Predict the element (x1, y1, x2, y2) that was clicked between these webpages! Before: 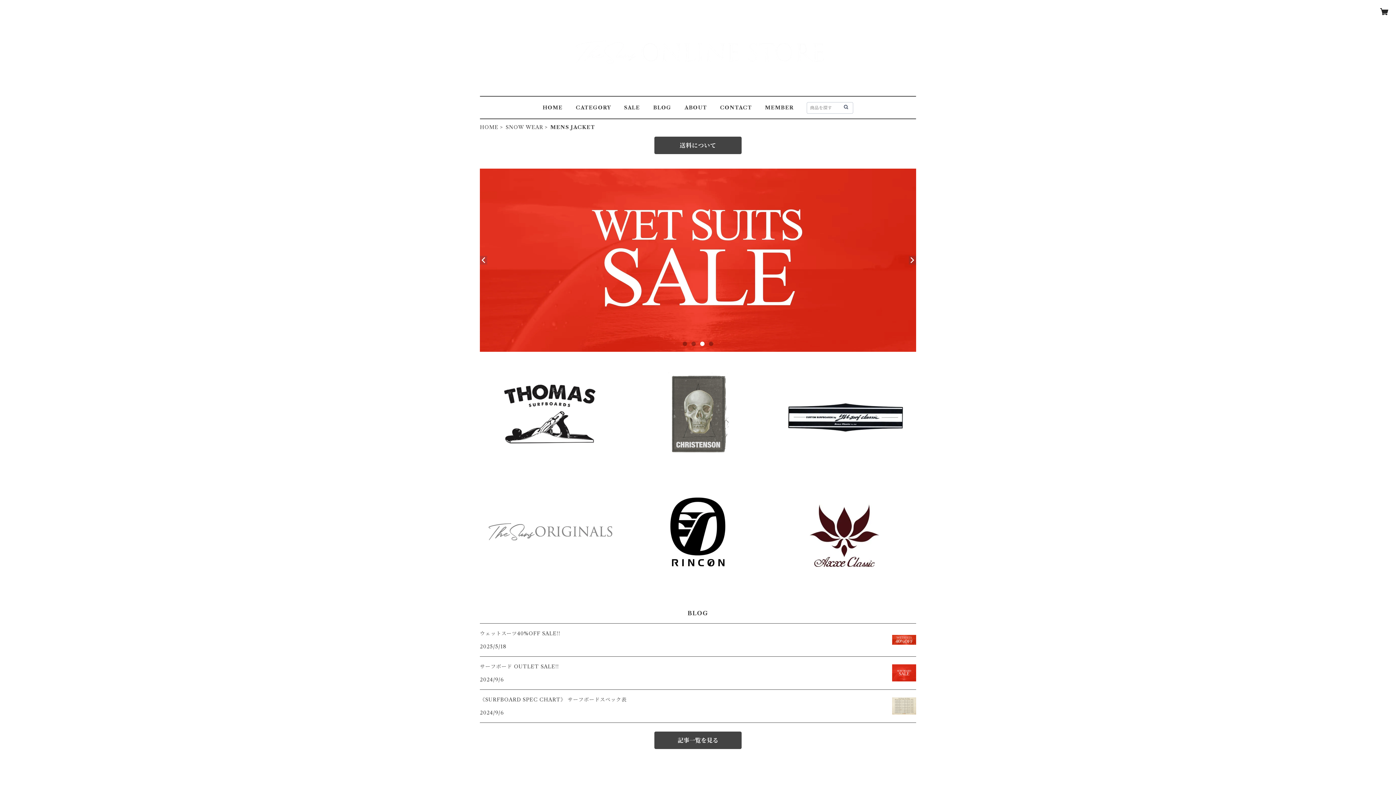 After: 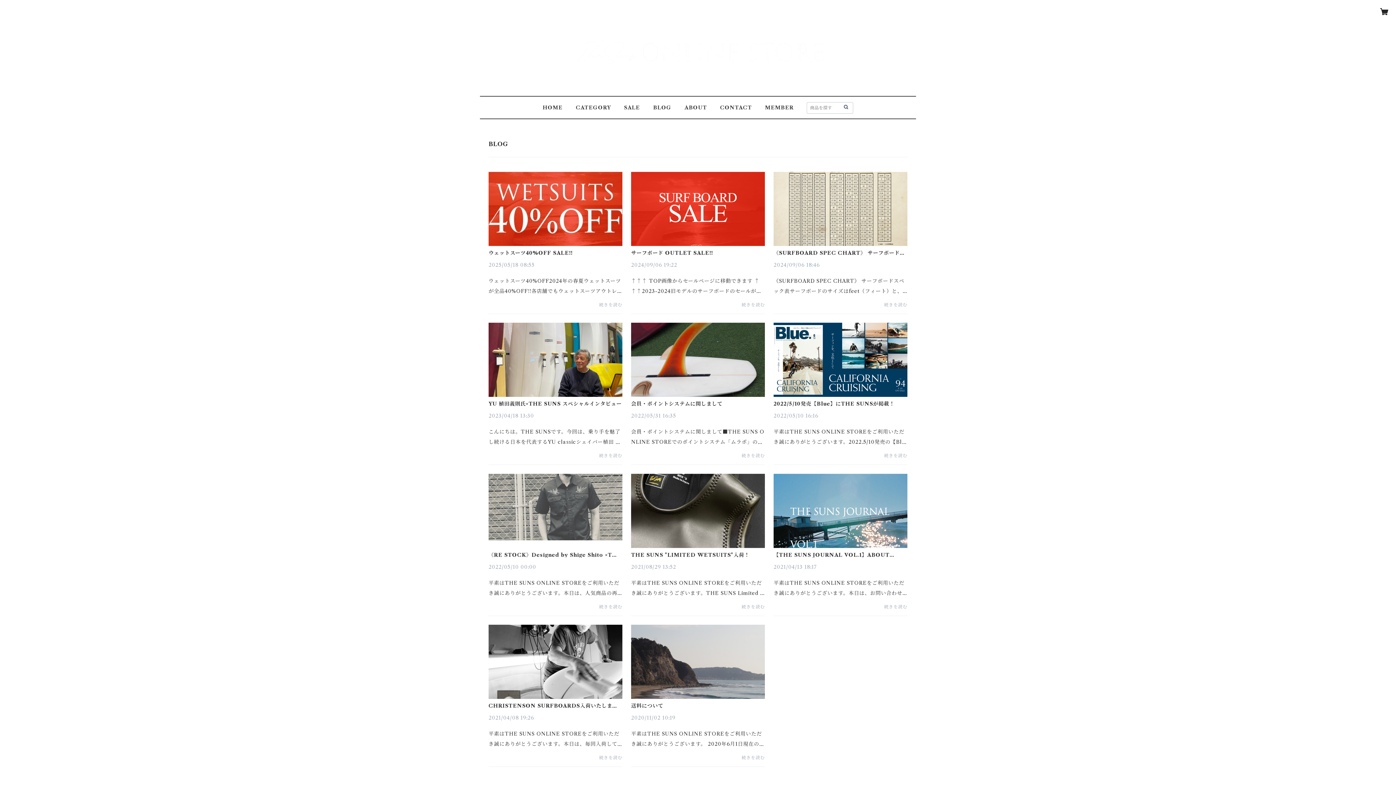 Action: bbox: (654, 731, 741, 749) label: 記事一覧を見る